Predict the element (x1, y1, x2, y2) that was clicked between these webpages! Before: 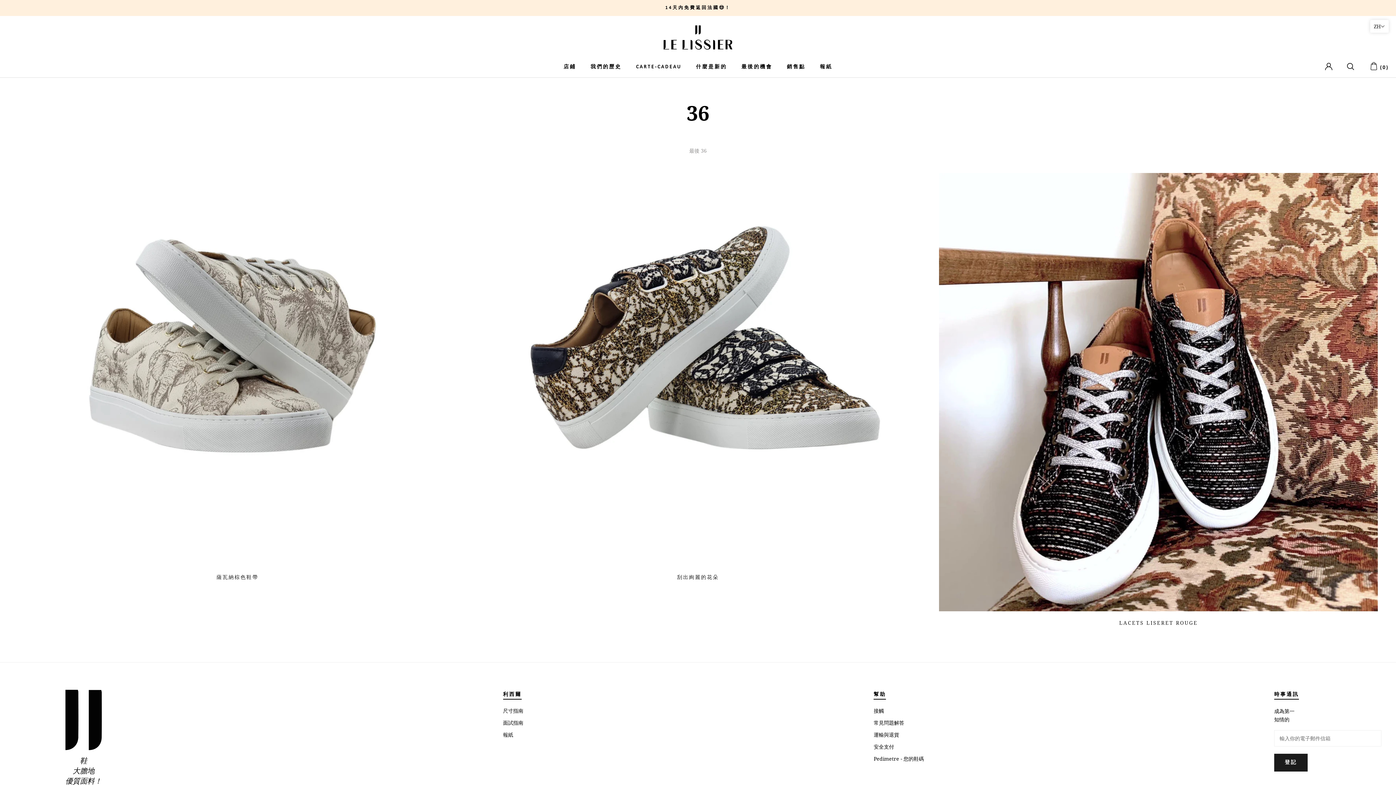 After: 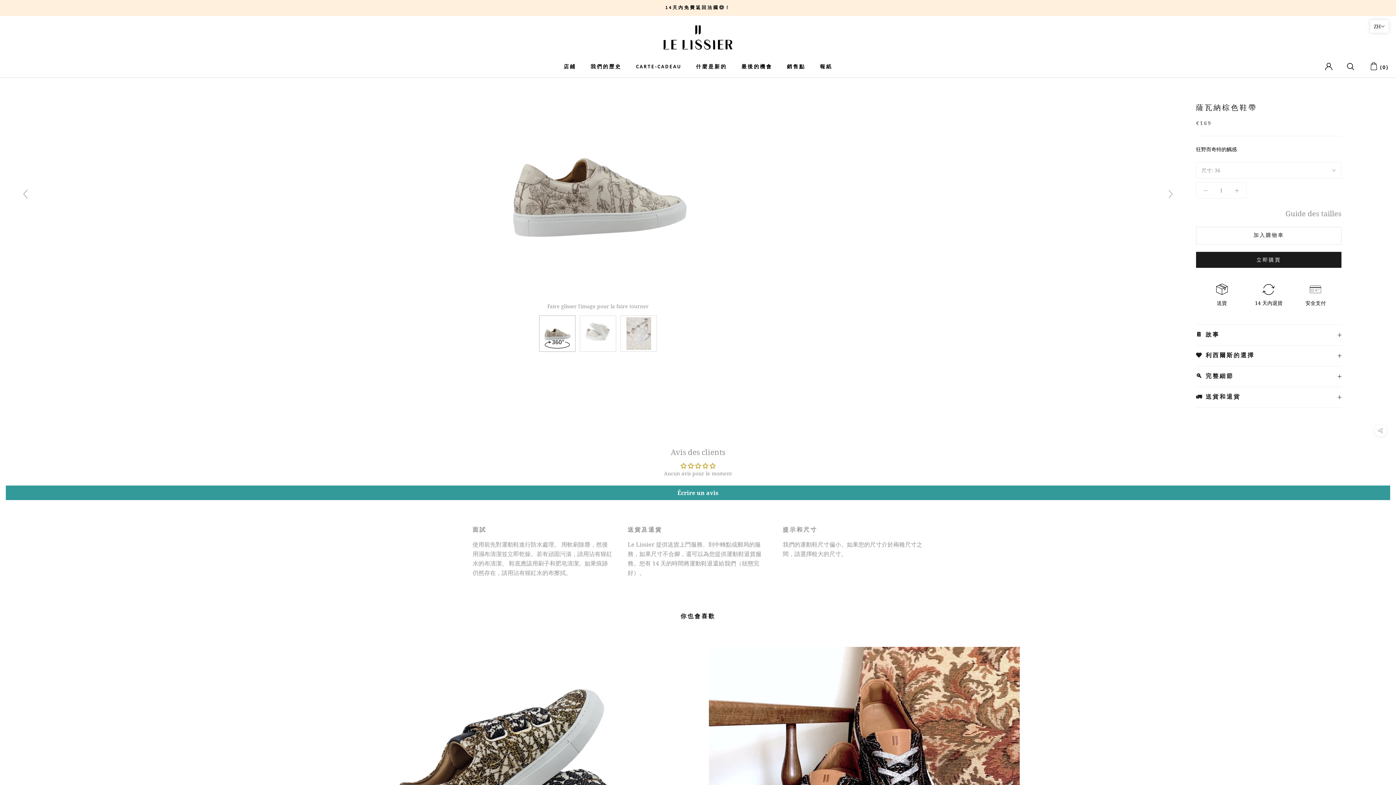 Action: bbox: (216, 573, 258, 580) label: 薩瓦納棕色鞋帶